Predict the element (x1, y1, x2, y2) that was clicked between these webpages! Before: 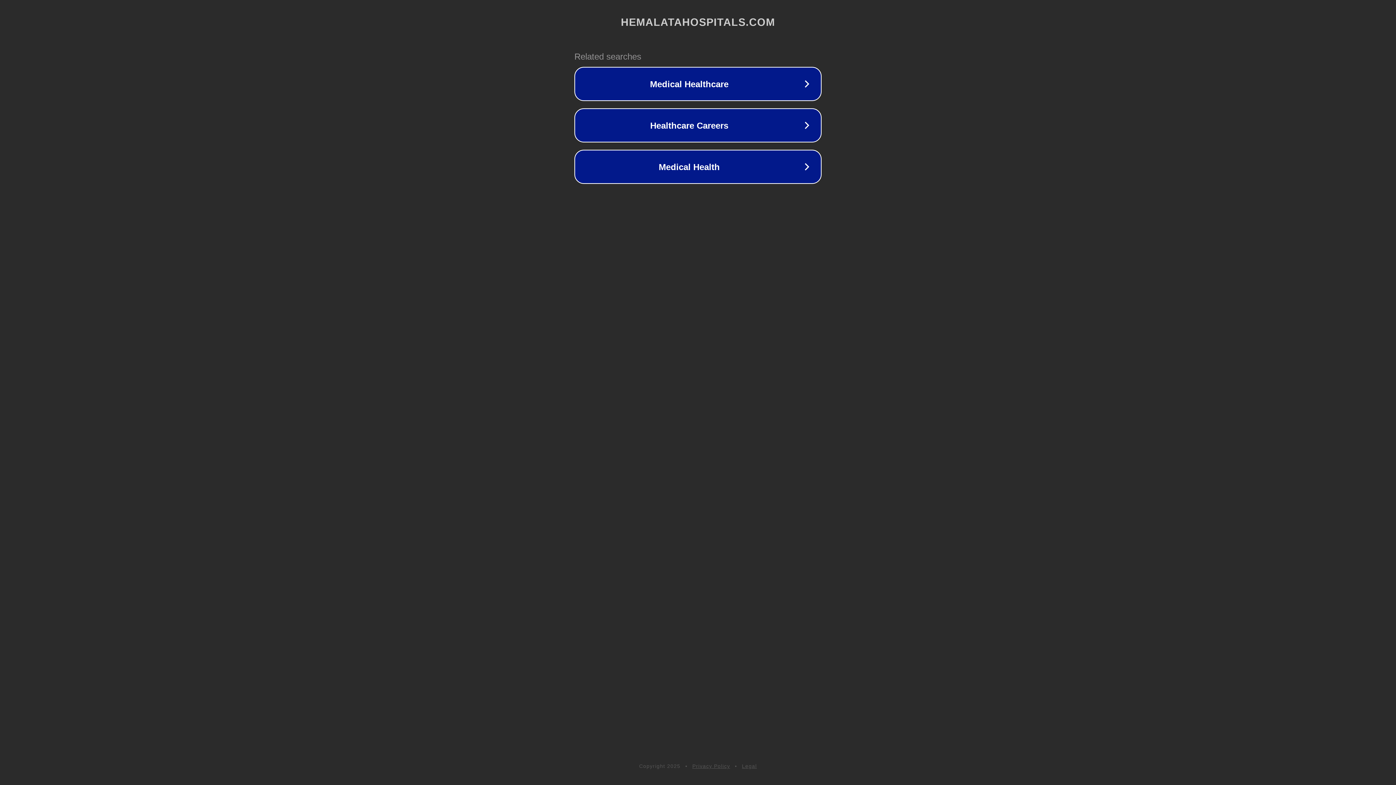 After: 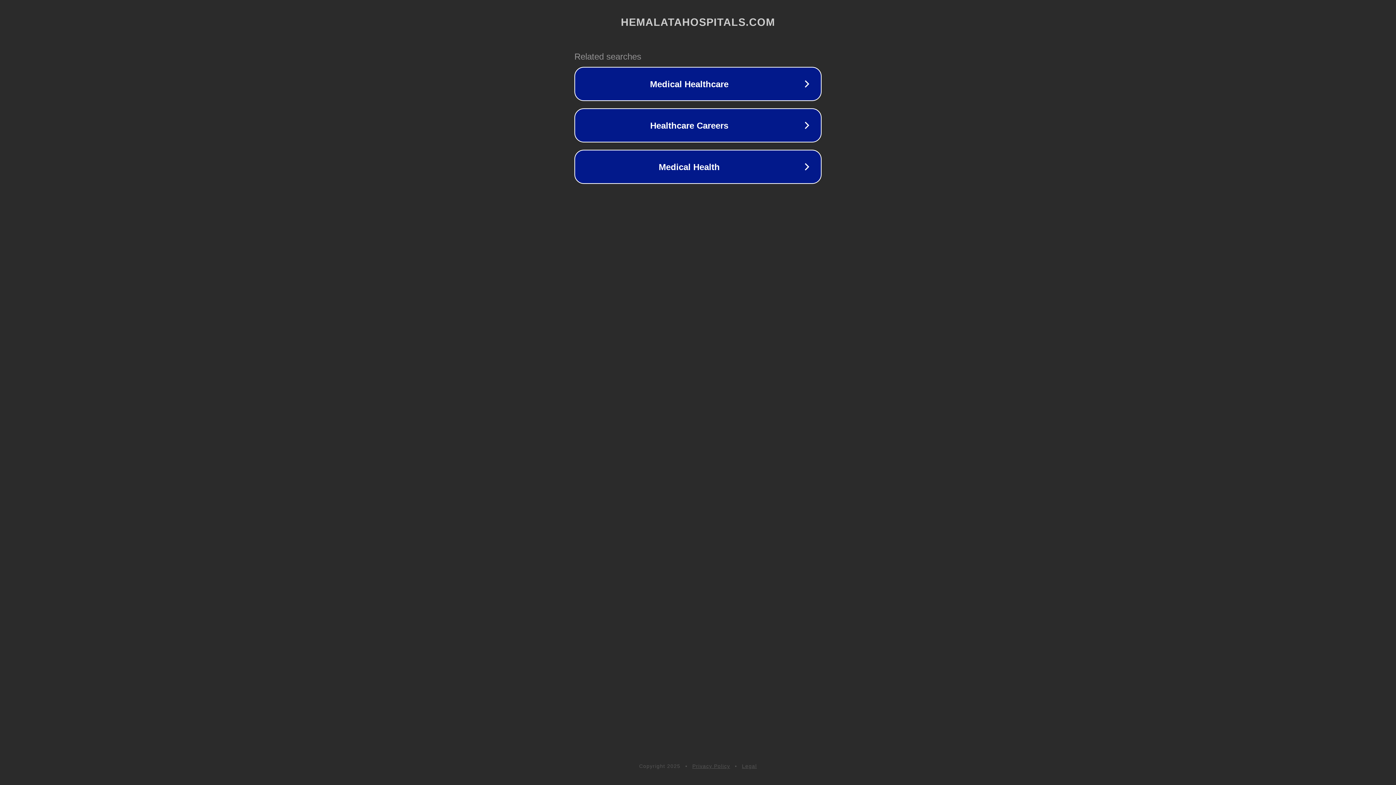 Action: bbox: (742, 763, 757, 769) label: Legal